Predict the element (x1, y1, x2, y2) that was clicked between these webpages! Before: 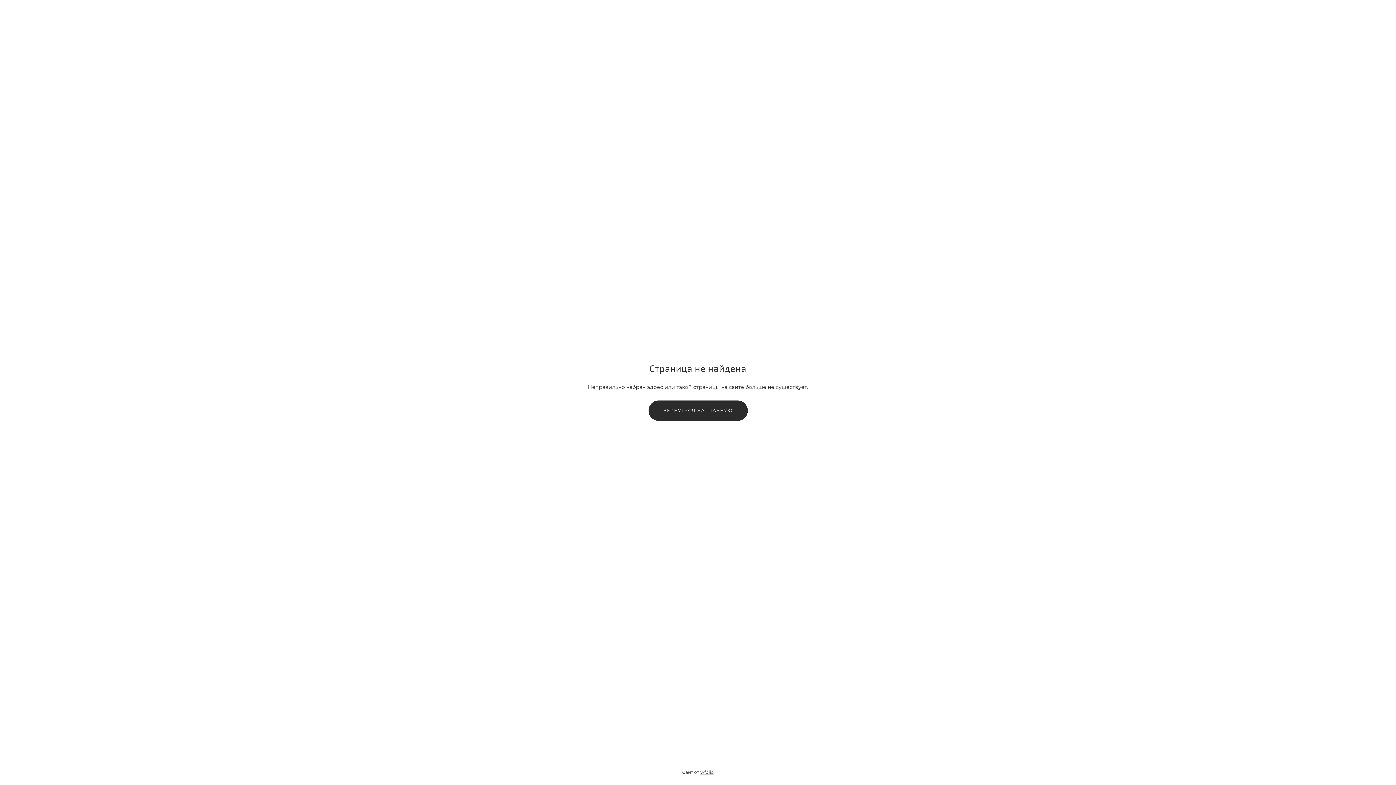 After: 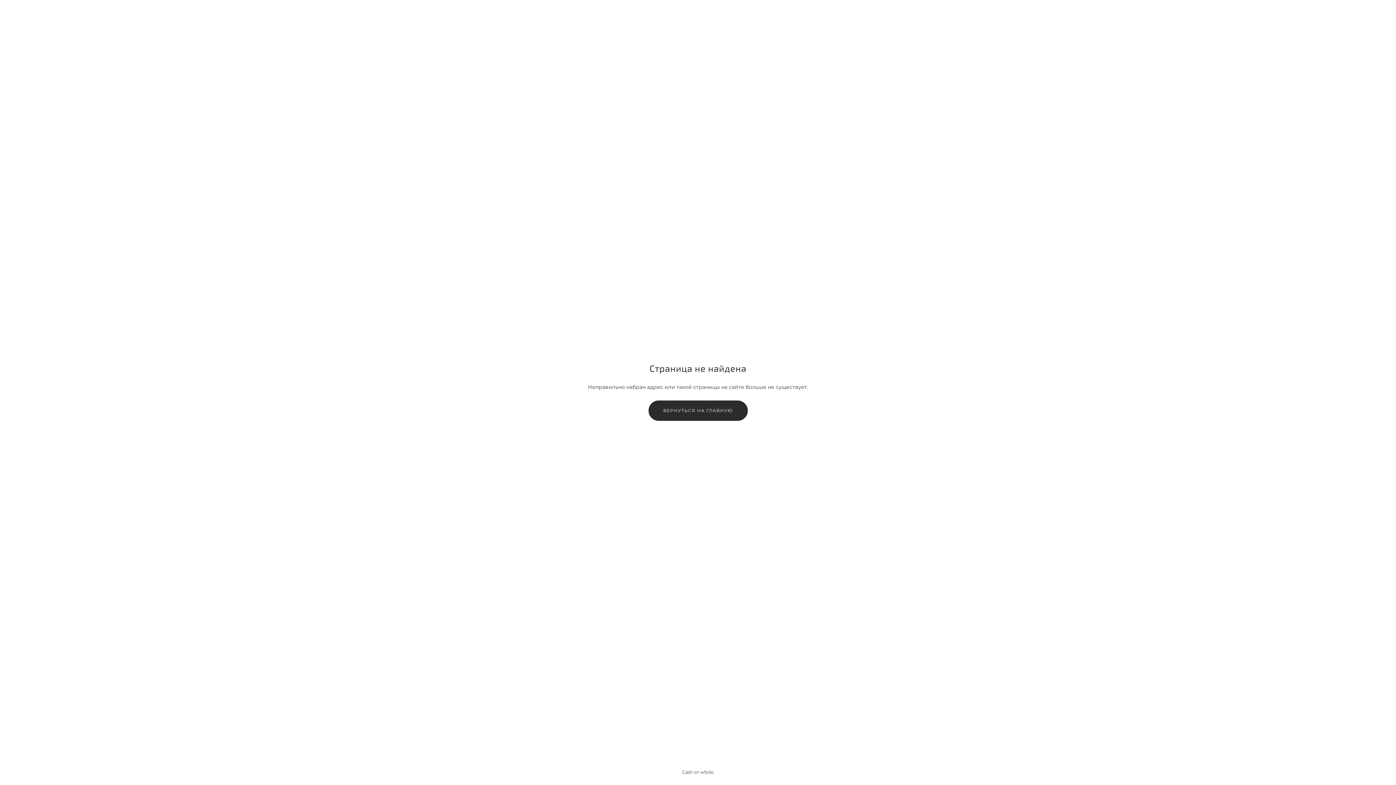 Action: label: wfolio bbox: (700, 769, 714, 775)